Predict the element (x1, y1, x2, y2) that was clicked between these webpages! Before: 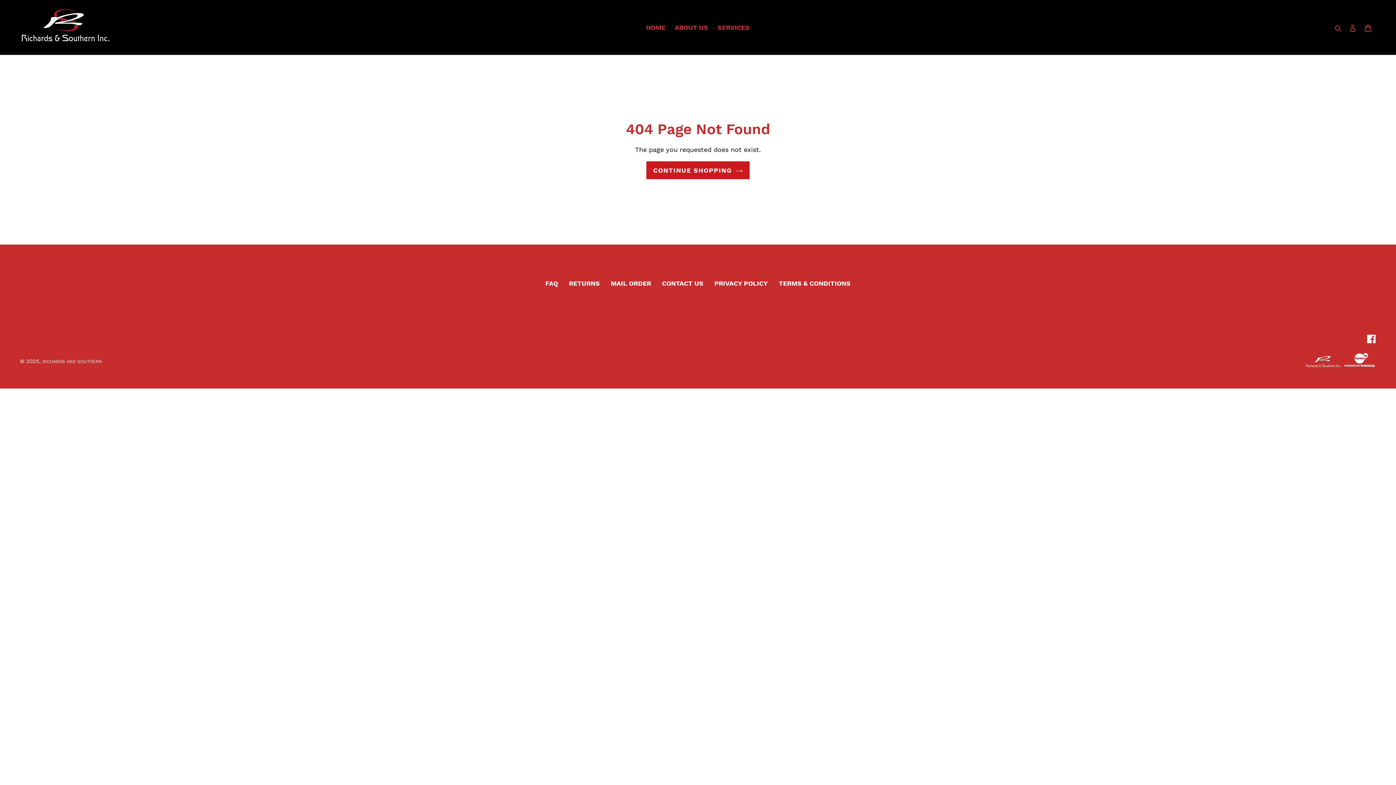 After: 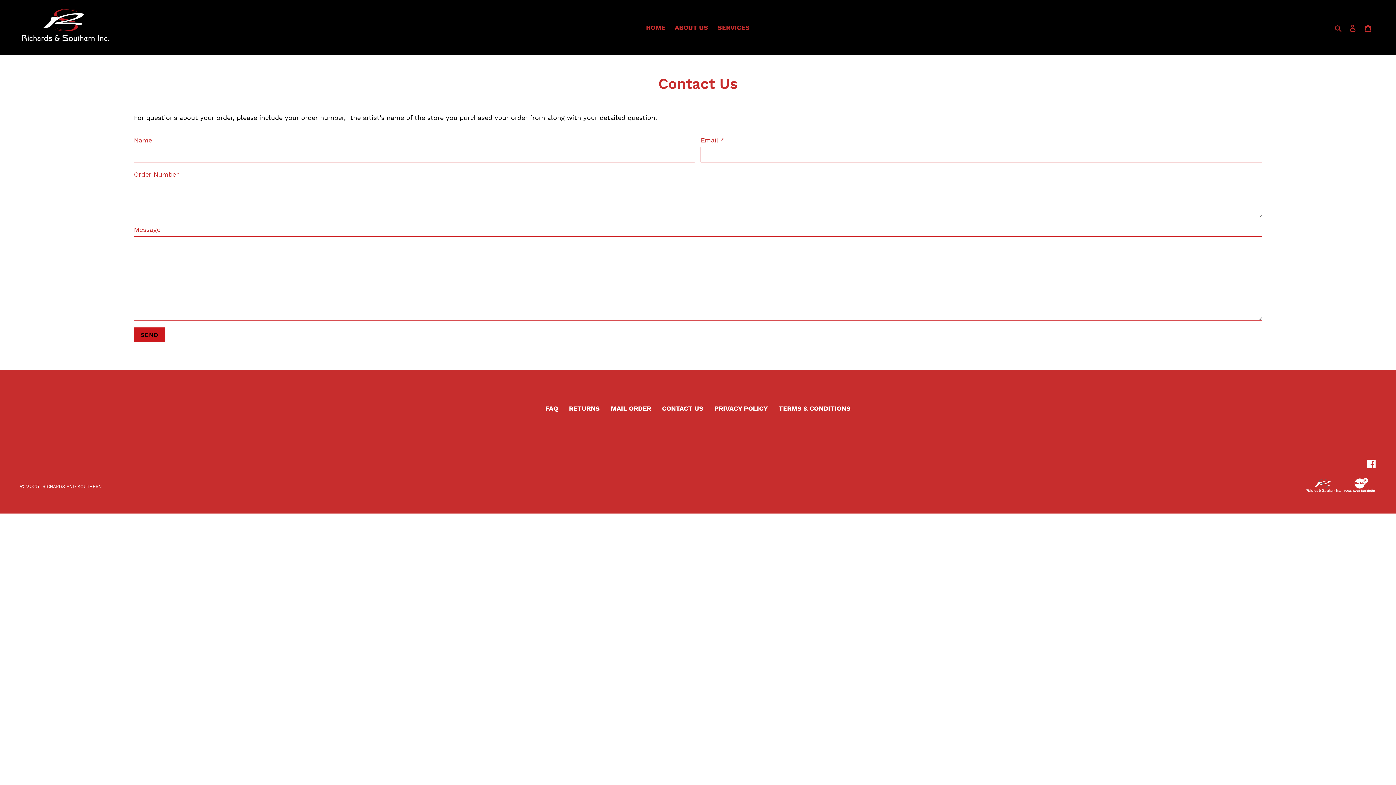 Action: bbox: (662, 279, 703, 287) label: CONTACT US